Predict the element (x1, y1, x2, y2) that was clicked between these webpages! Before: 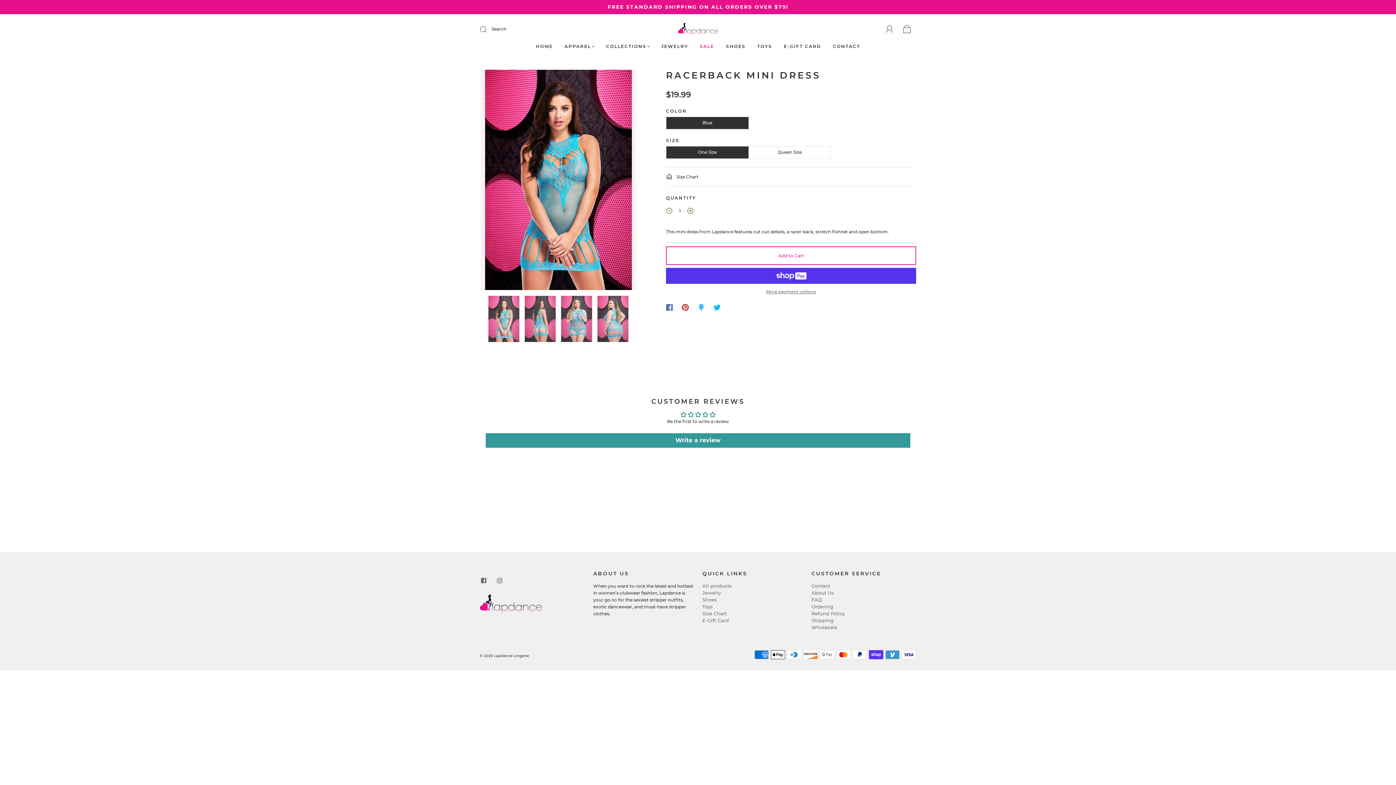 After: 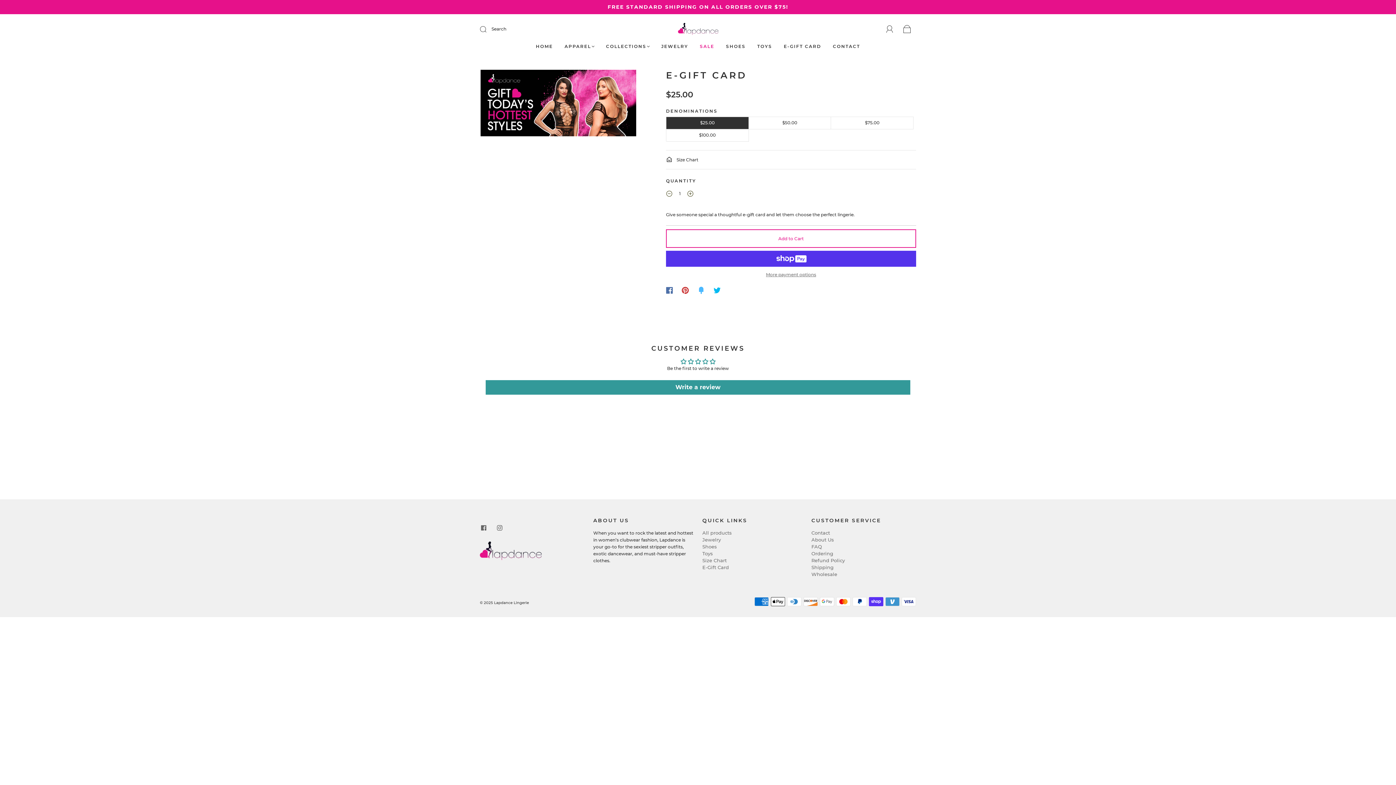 Action: label: E-GIFT CARD bbox: (784, 43, 821, 49)